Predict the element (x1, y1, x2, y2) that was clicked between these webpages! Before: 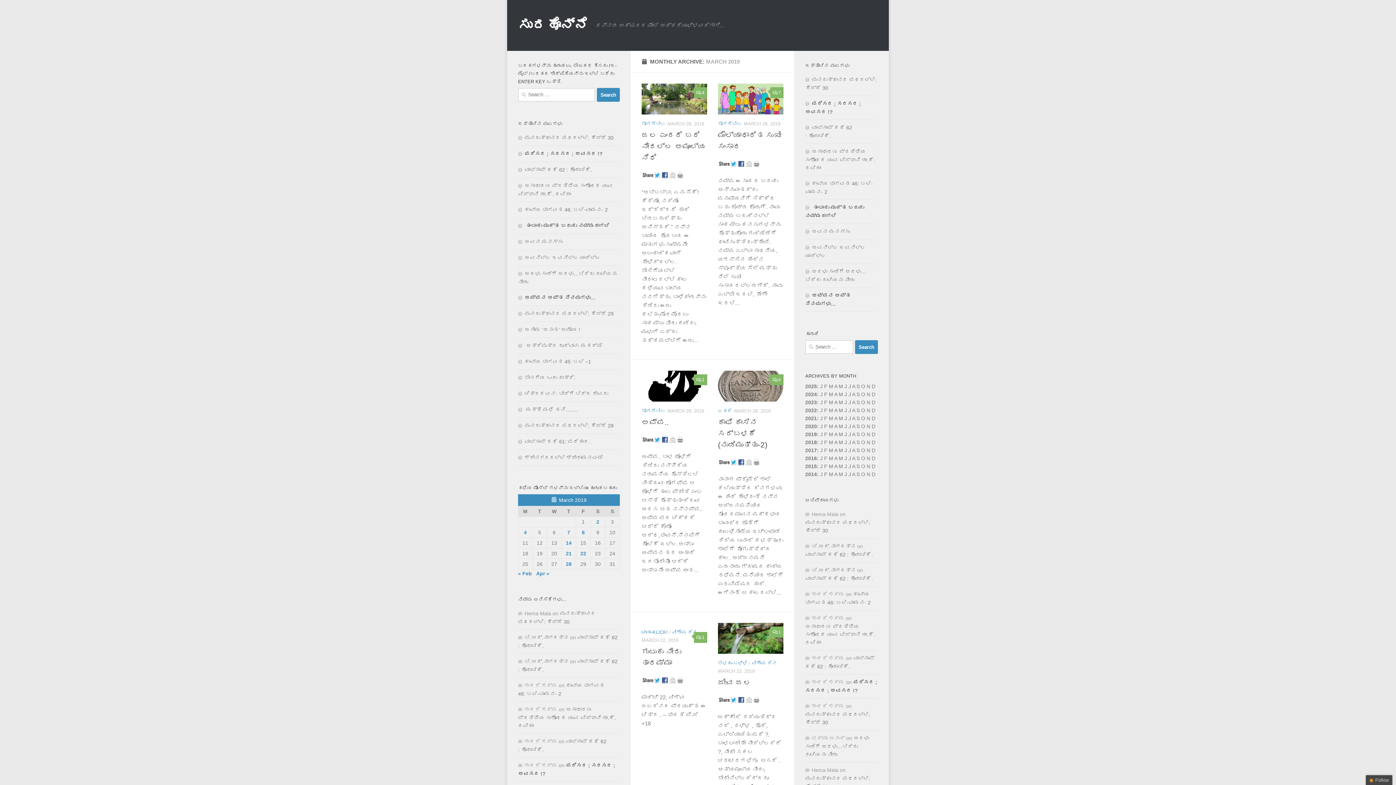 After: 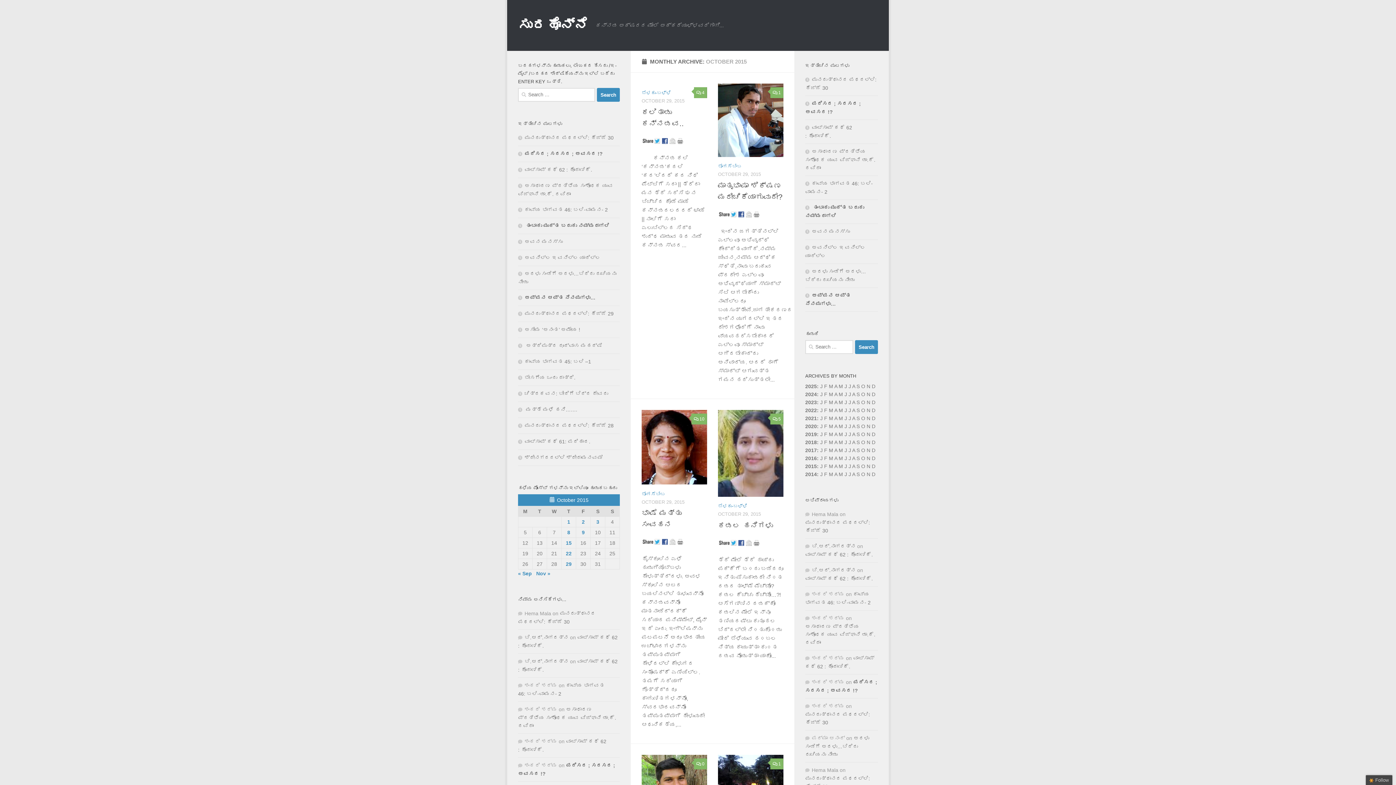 Action: bbox: (861, 463, 865, 469) label: O